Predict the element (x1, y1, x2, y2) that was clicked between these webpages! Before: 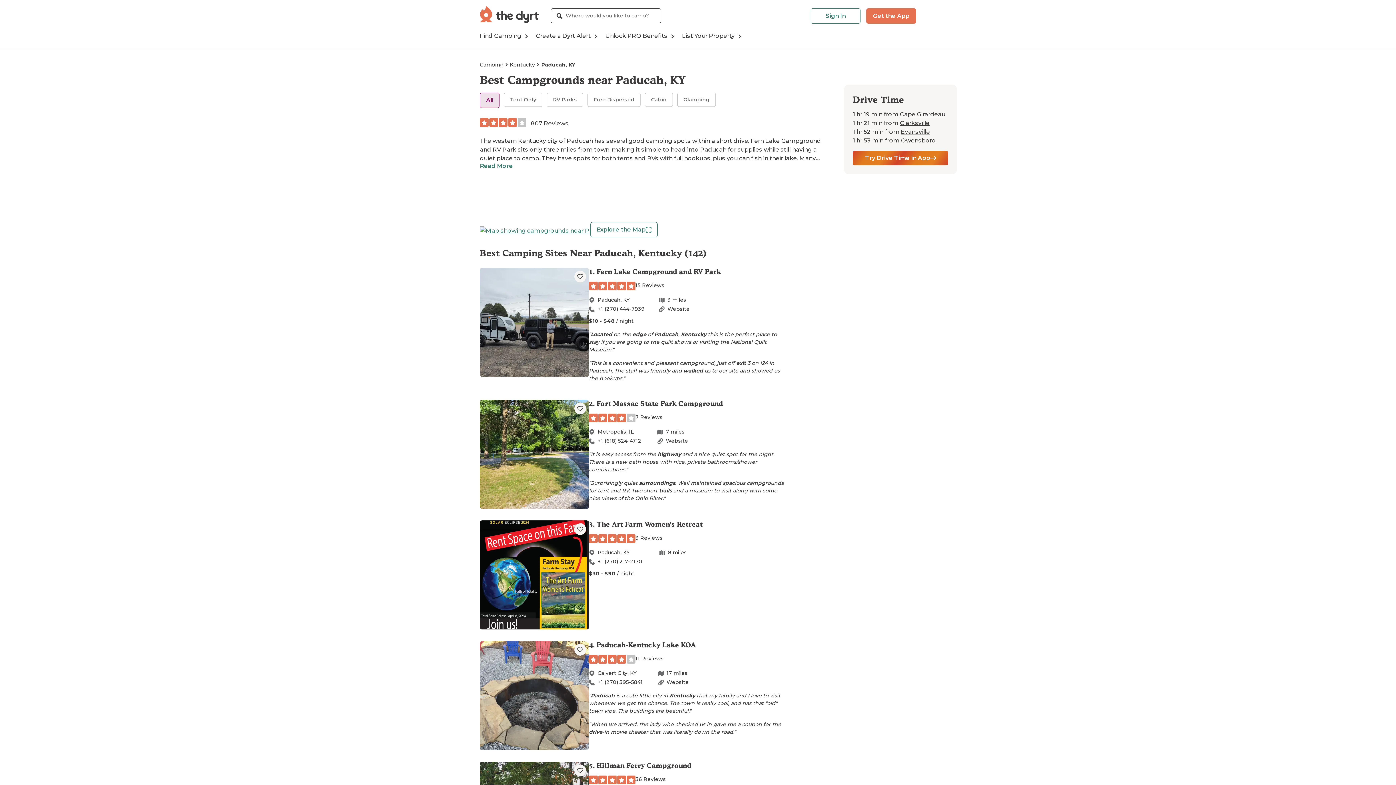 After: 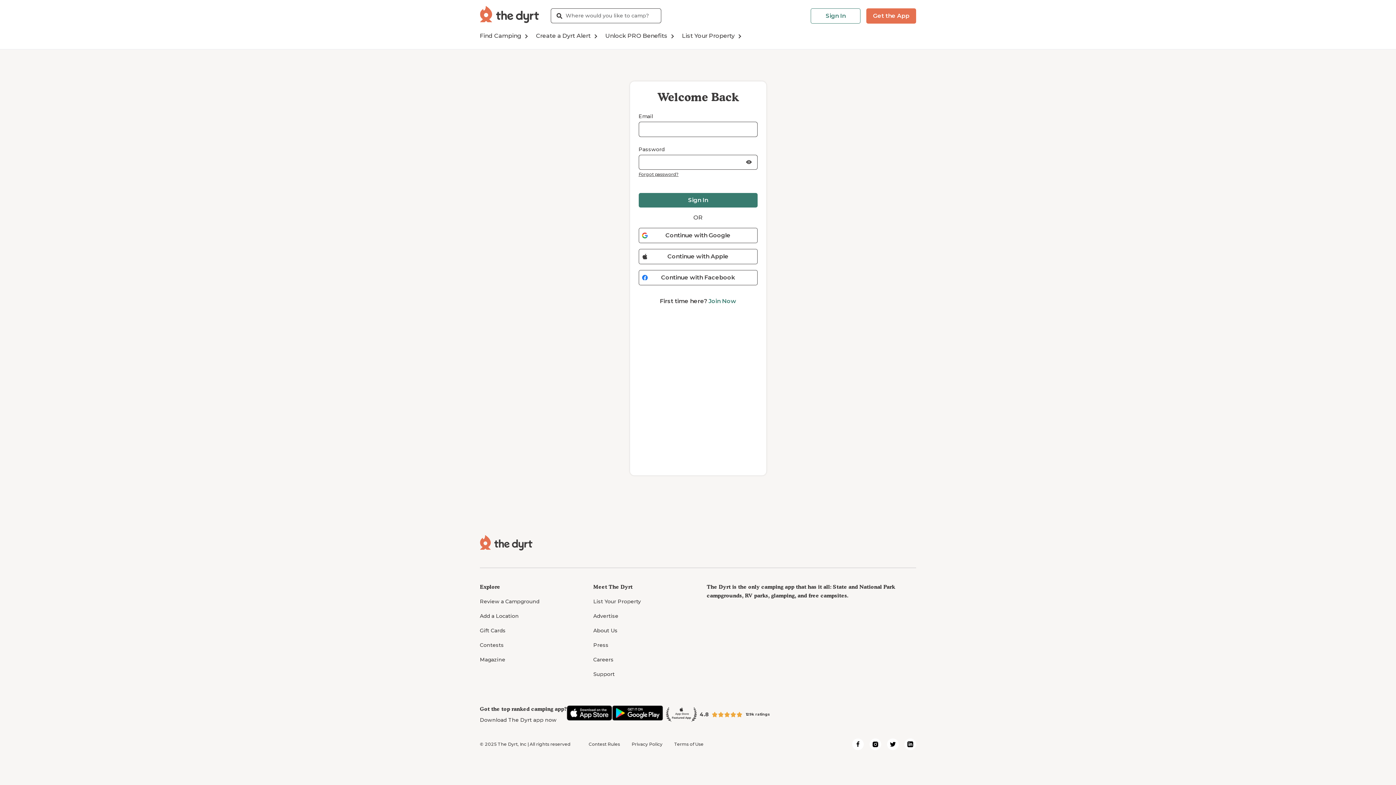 Action: label: Sign In bbox: (810, 8, 860, 23)